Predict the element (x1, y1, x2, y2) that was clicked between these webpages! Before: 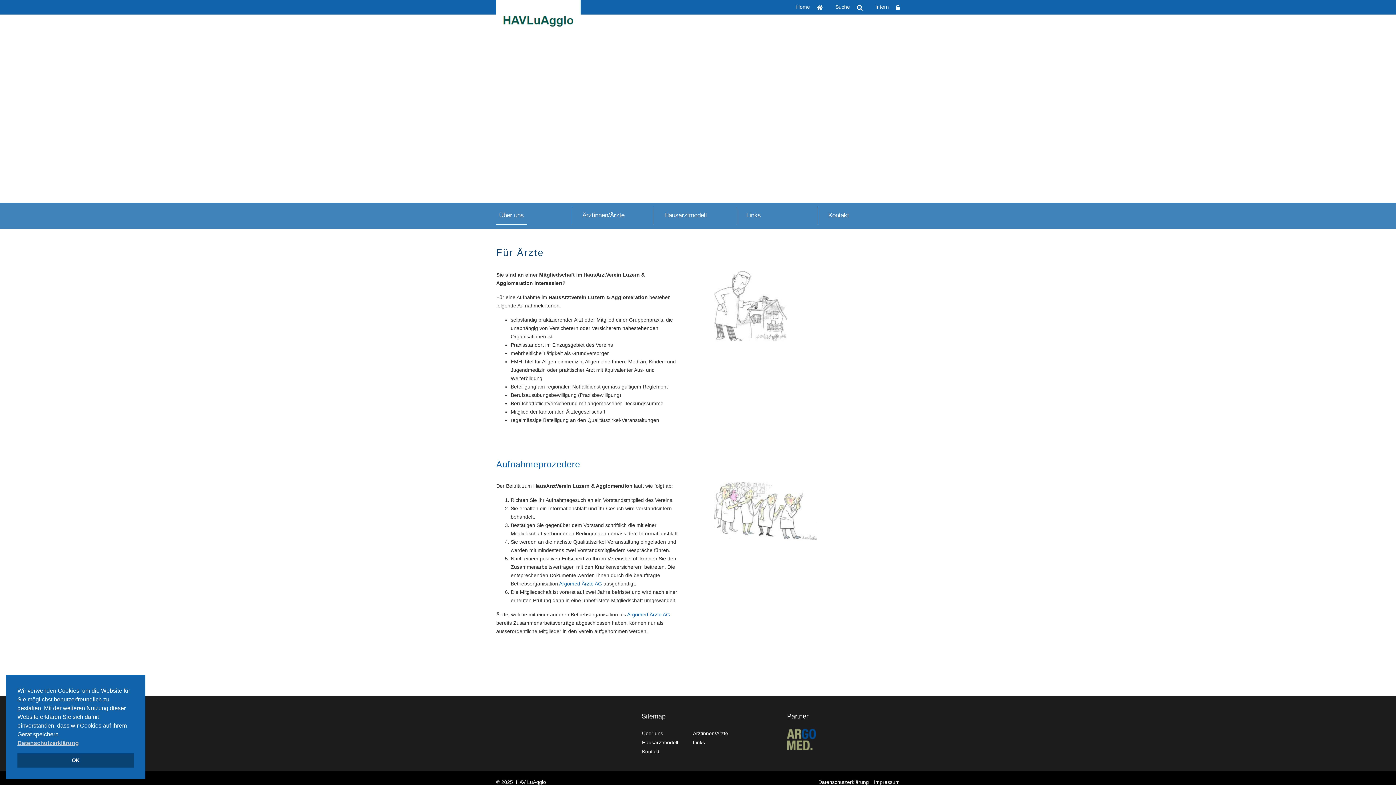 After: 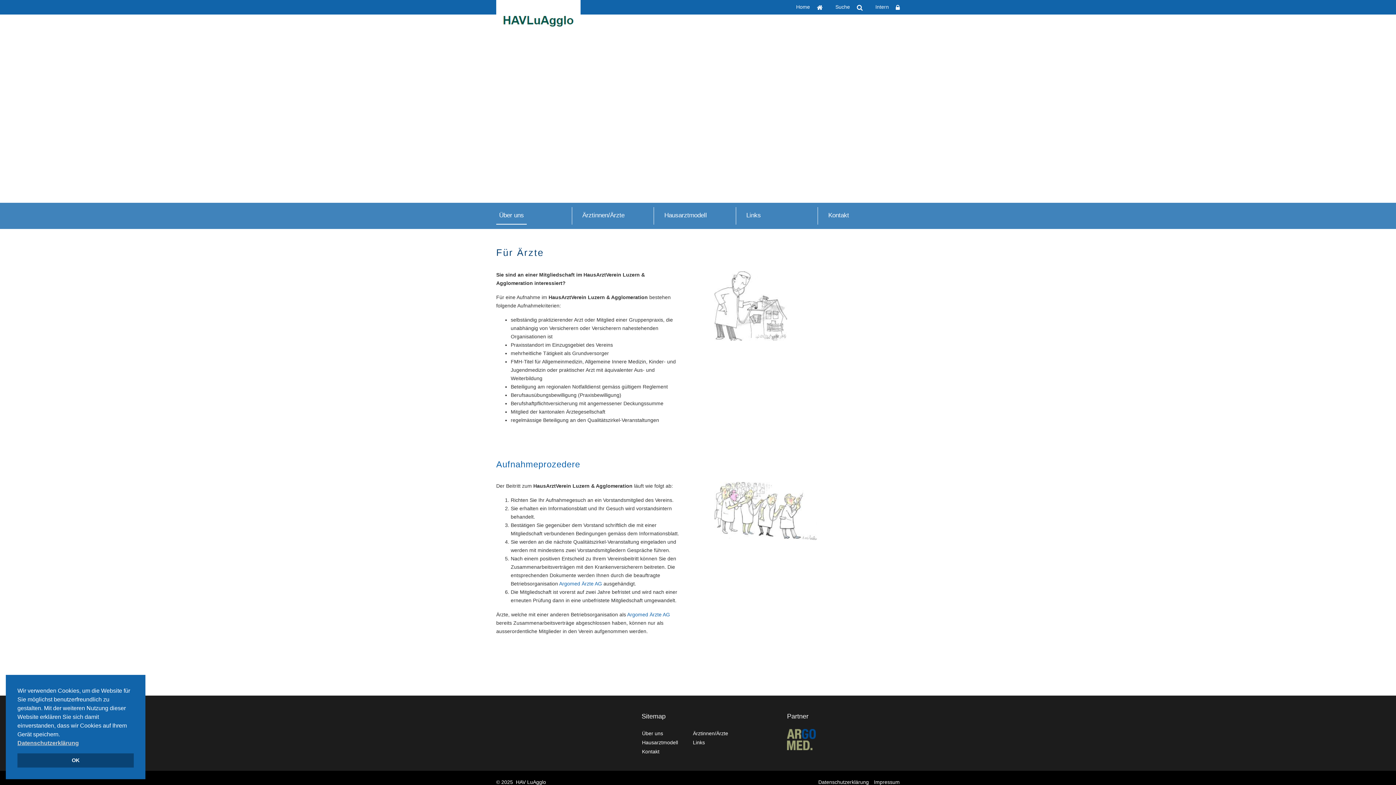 Action: label: Über uns bbox: (642, 730, 663, 736)